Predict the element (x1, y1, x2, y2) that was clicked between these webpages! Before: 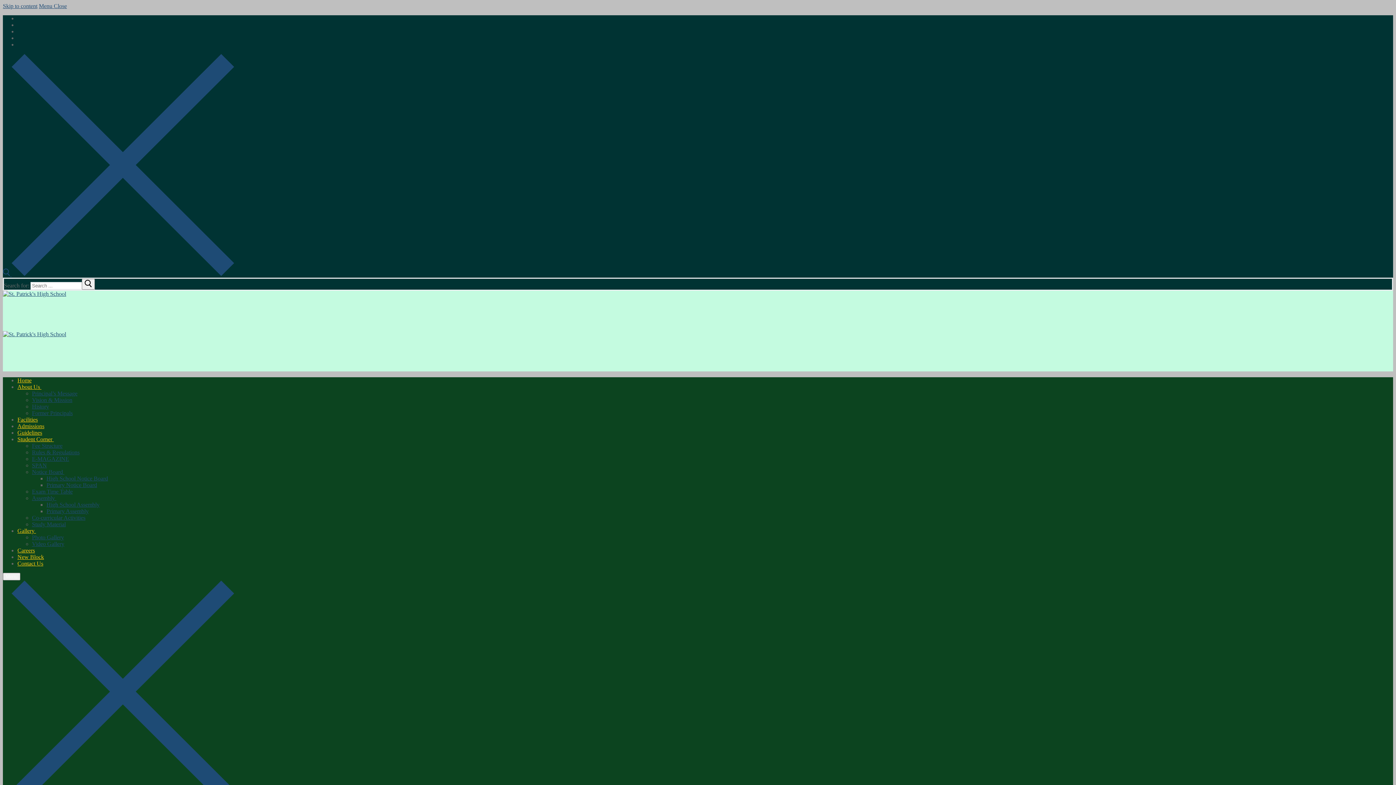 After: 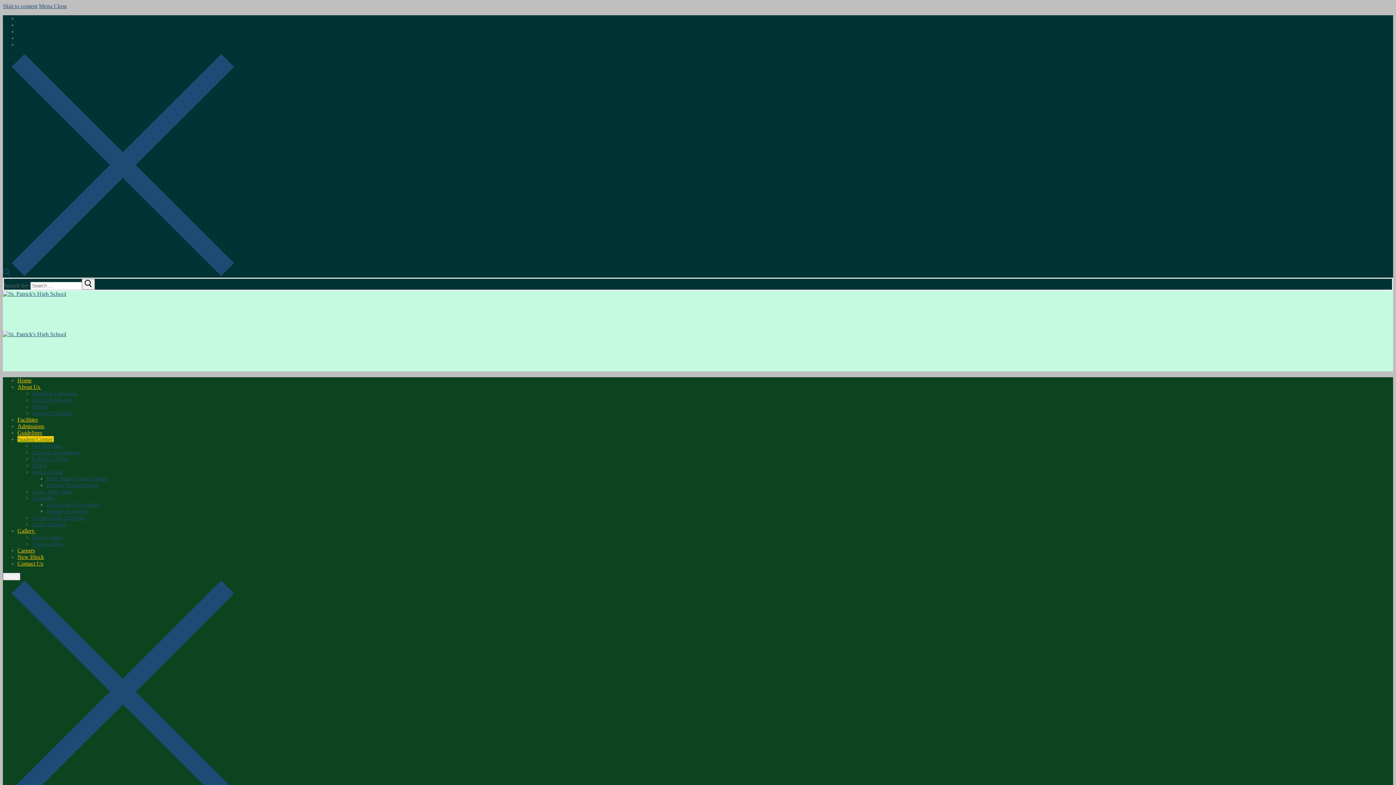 Action: label: High School Notice Board bbox: (46, 475, 108, 481)